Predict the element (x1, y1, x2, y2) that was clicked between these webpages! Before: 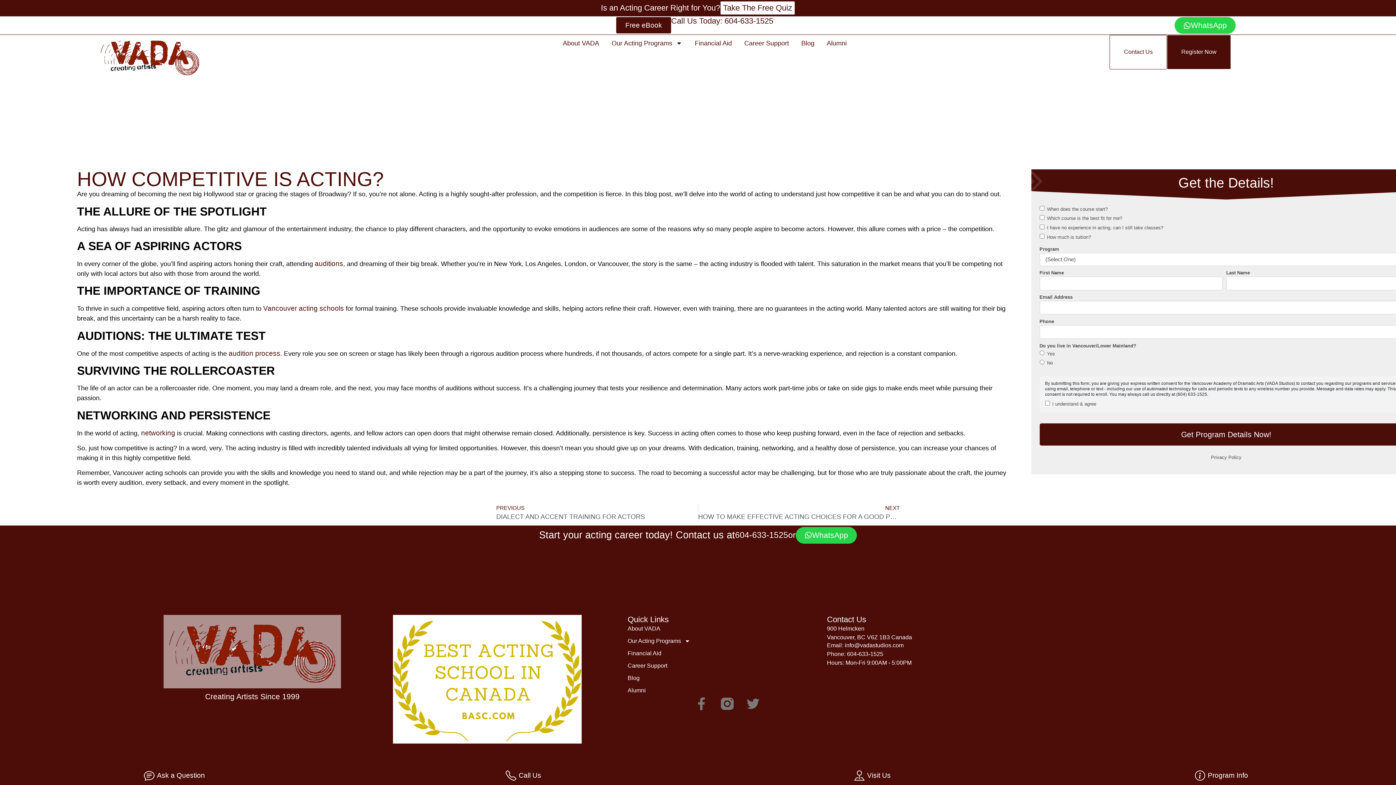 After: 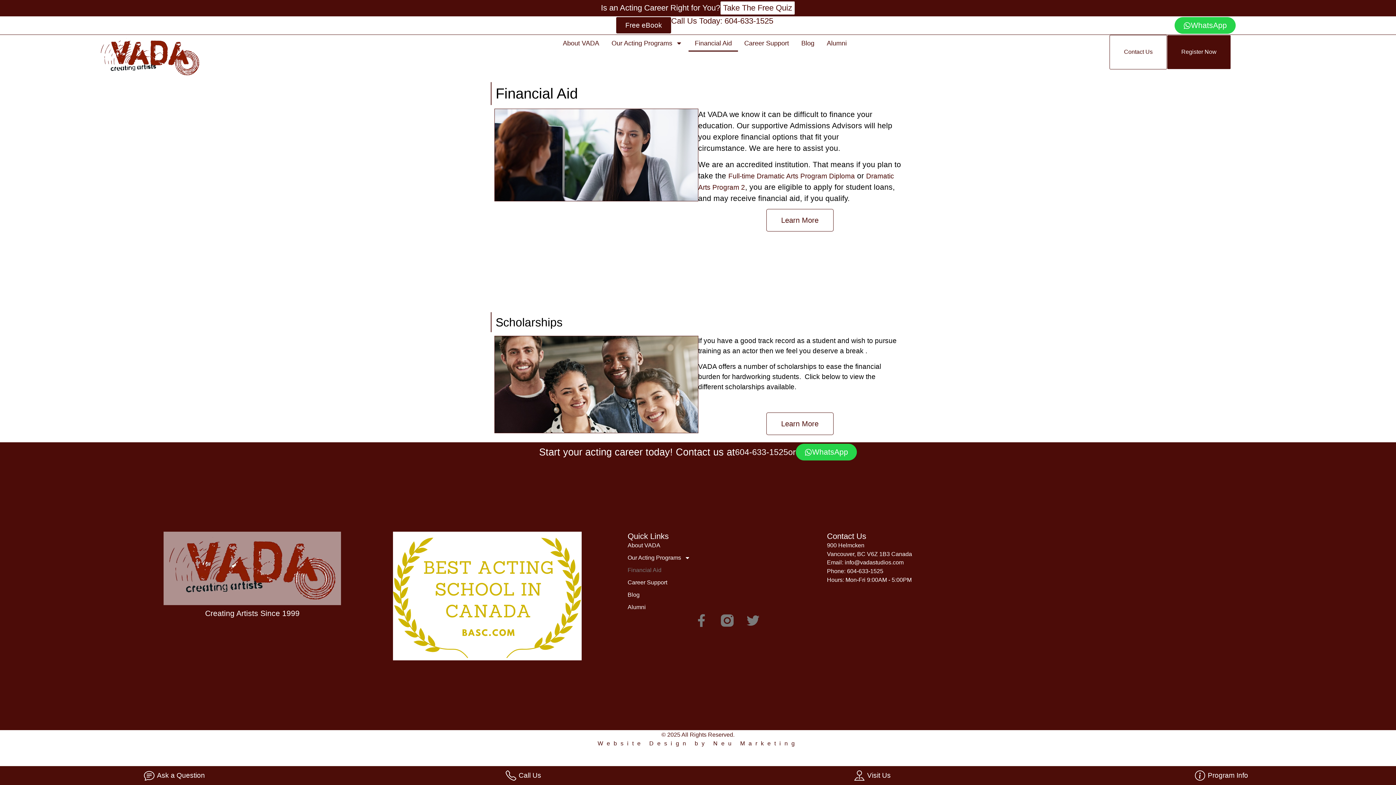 Action: label: Financial Aid bbox: (688, 34, 738, 51)